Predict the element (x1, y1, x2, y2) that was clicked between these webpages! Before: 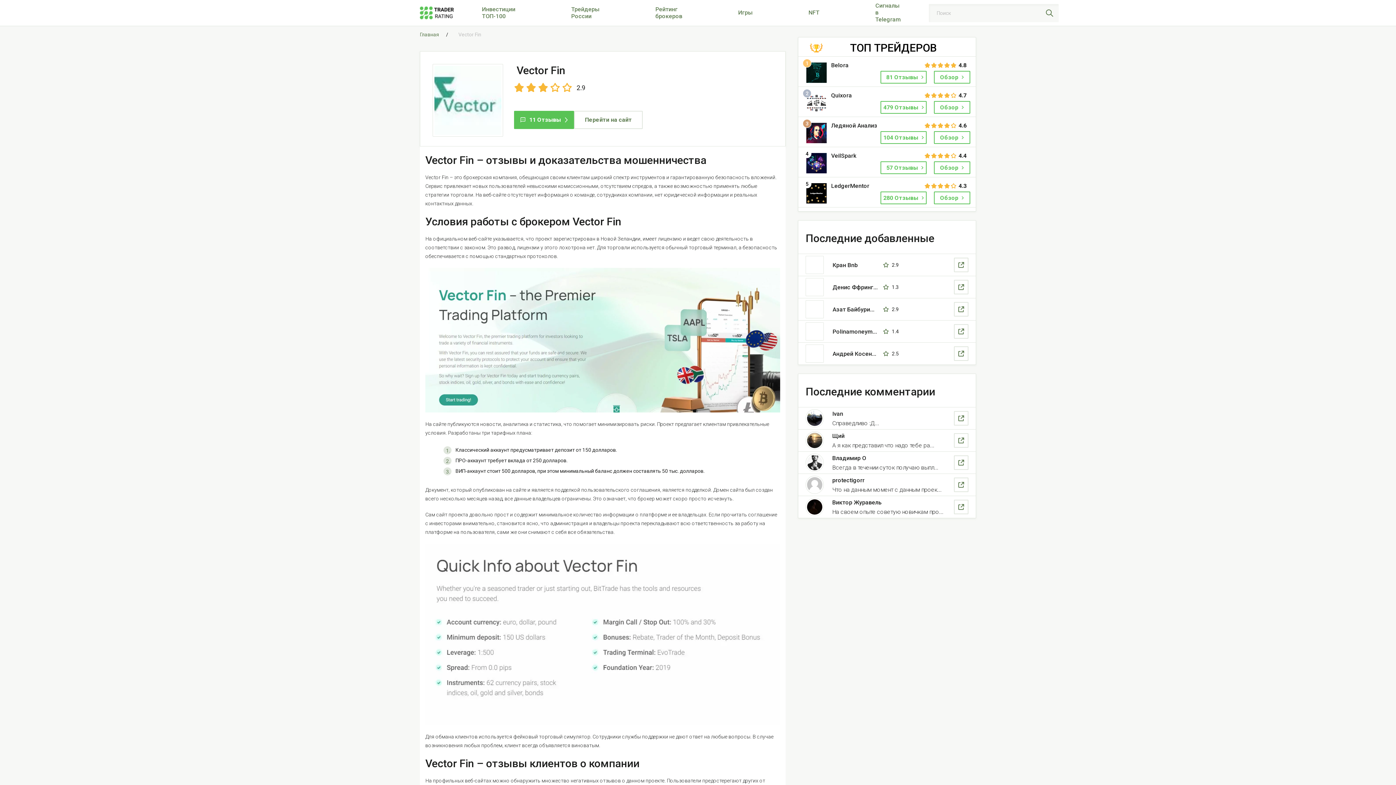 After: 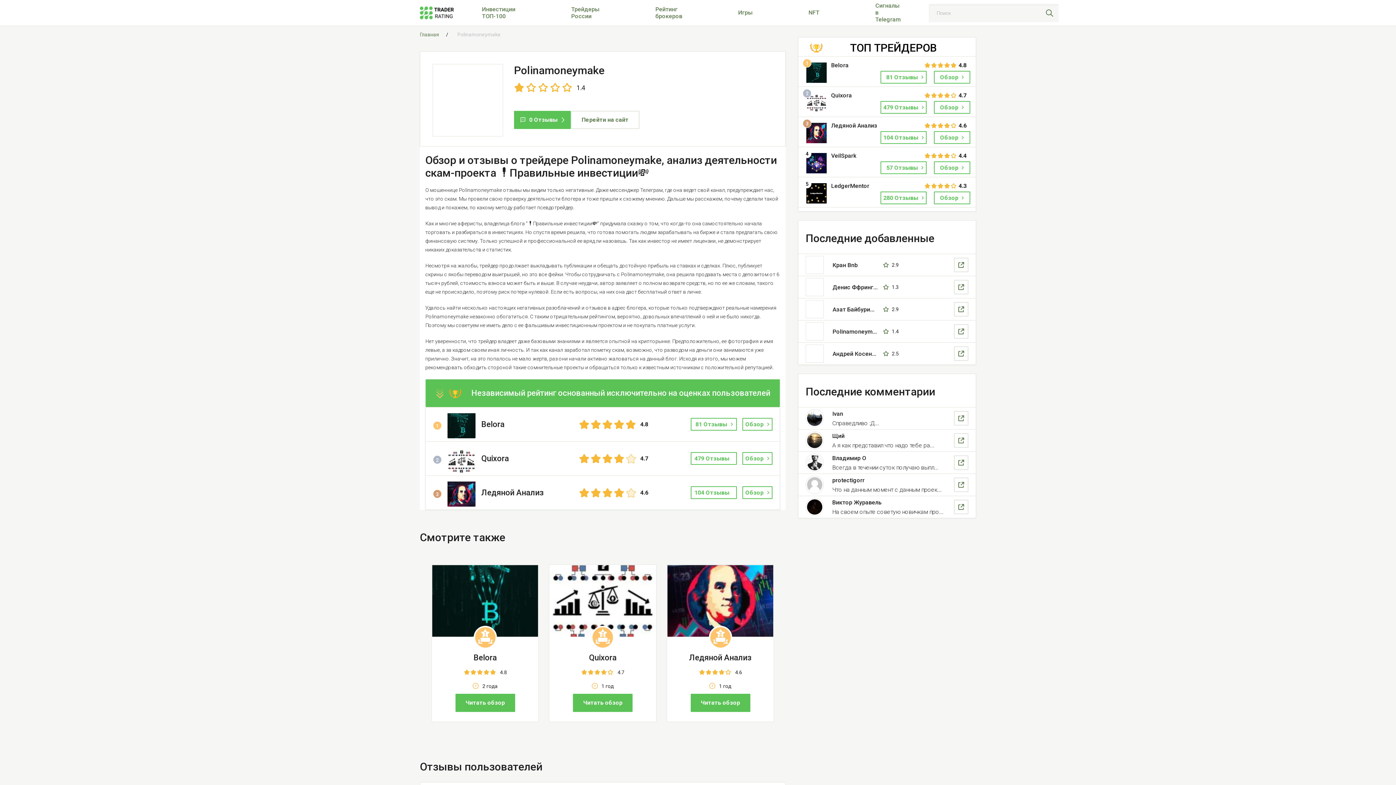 Action: bbox: (798, 320, 976, 342)